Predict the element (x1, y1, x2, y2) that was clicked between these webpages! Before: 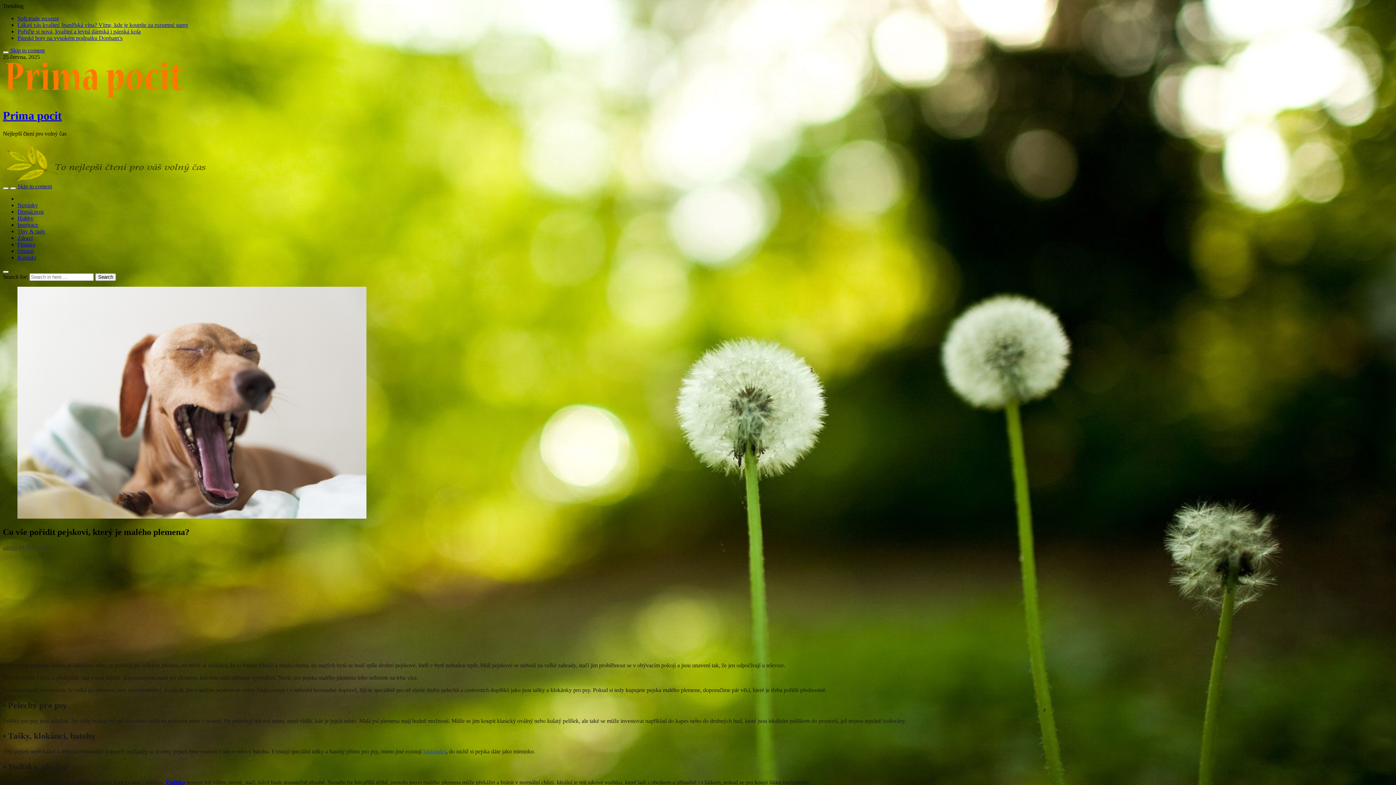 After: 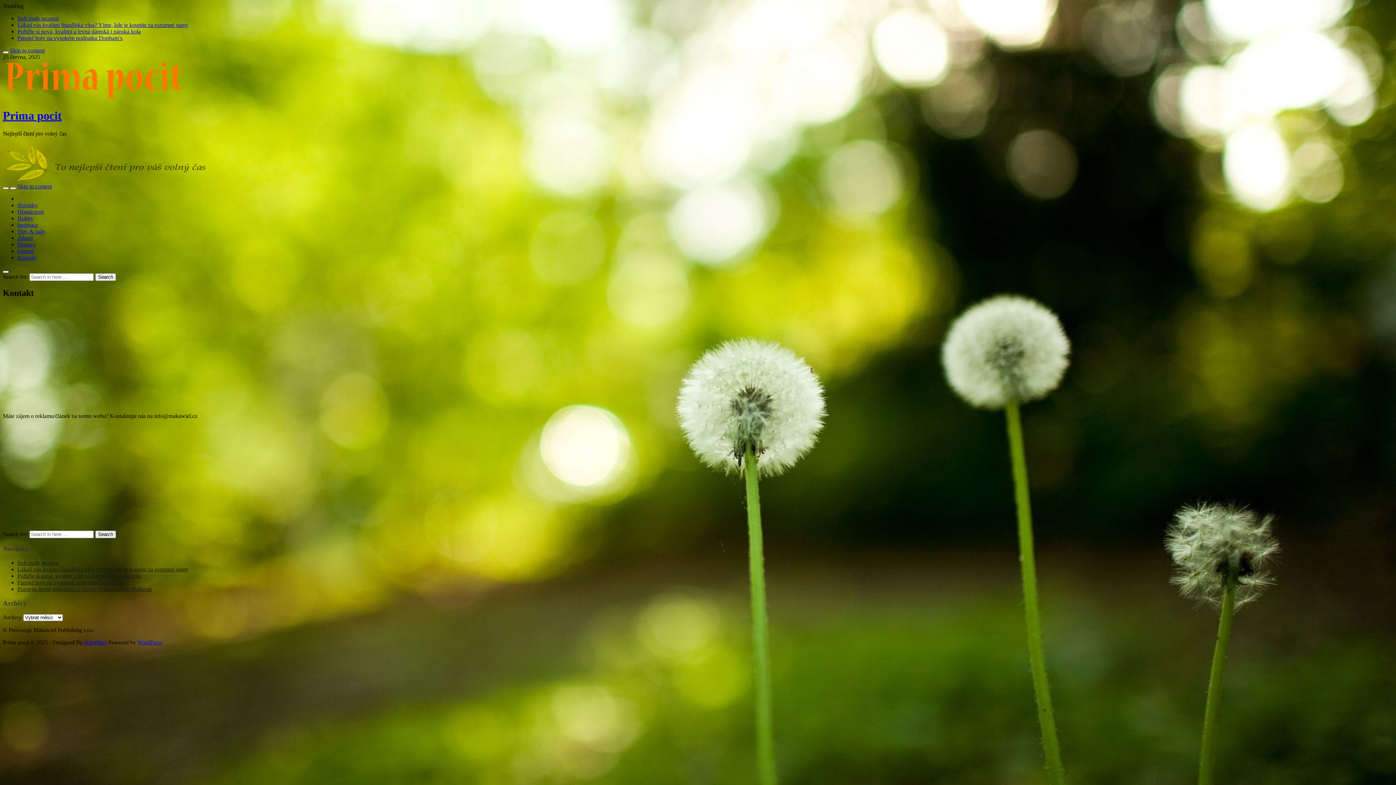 Action: bbox: (17, 254, 36, 260) label: Kontakt